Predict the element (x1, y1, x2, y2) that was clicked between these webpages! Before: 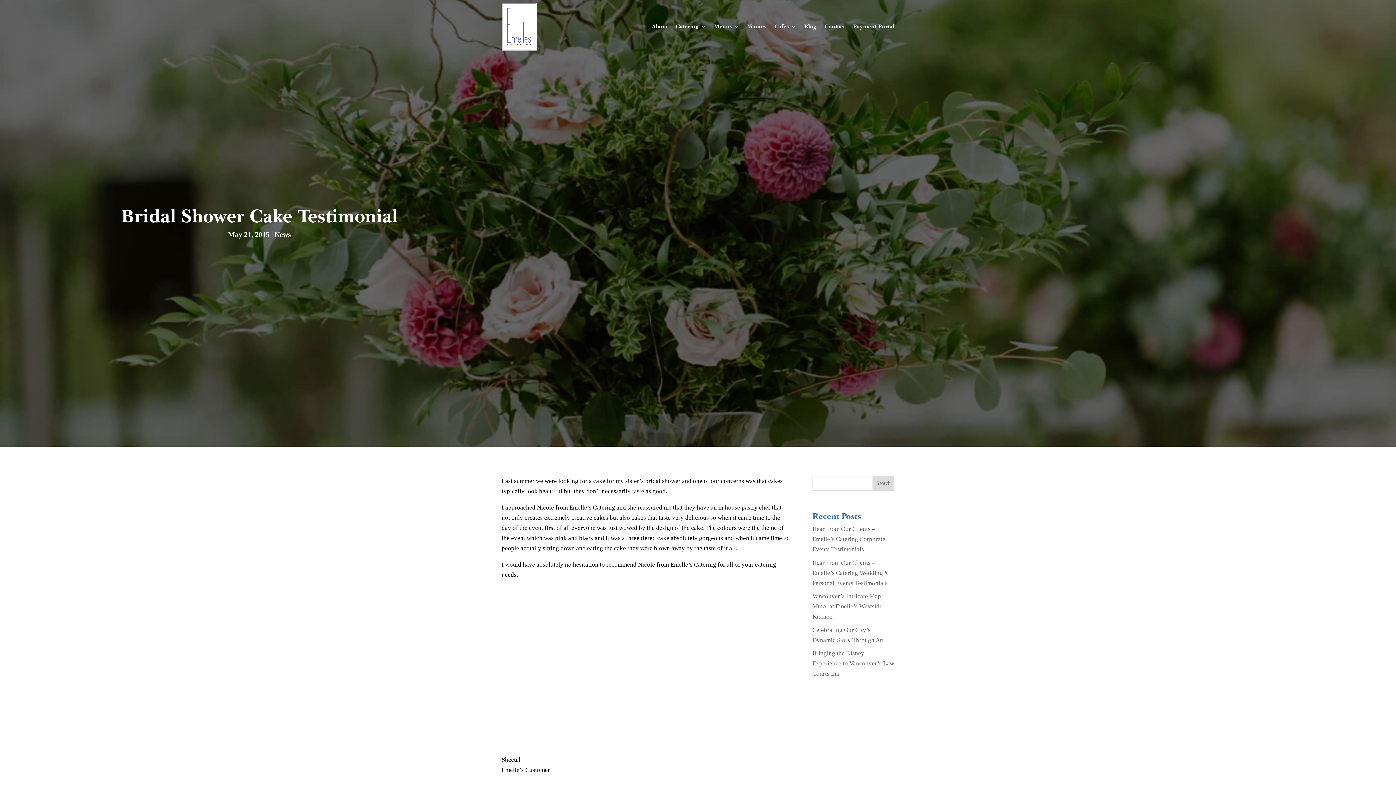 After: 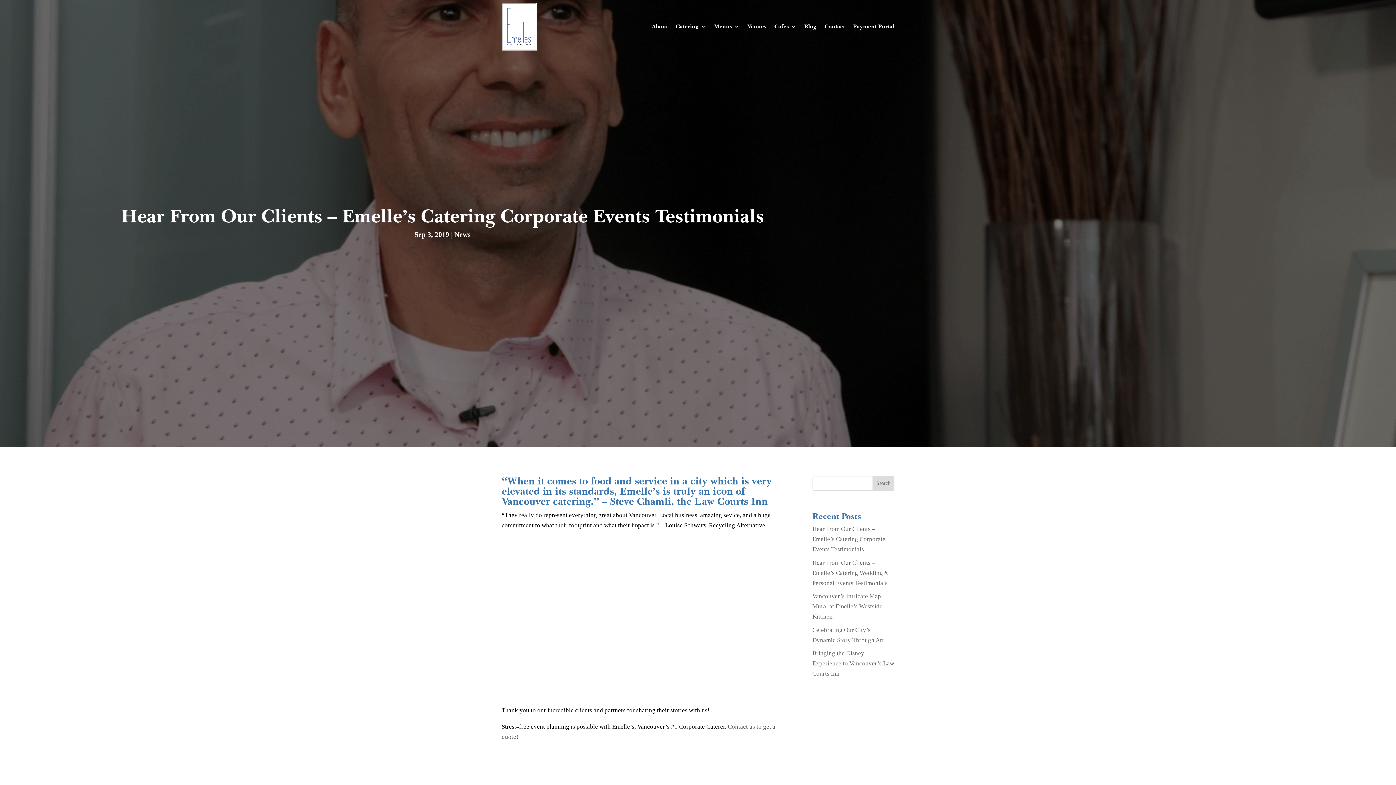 Action: bbox: (812, 525, 885, 553) label: Hear From Our Clients – Emelle’s Catering Corporate Events Testimonials